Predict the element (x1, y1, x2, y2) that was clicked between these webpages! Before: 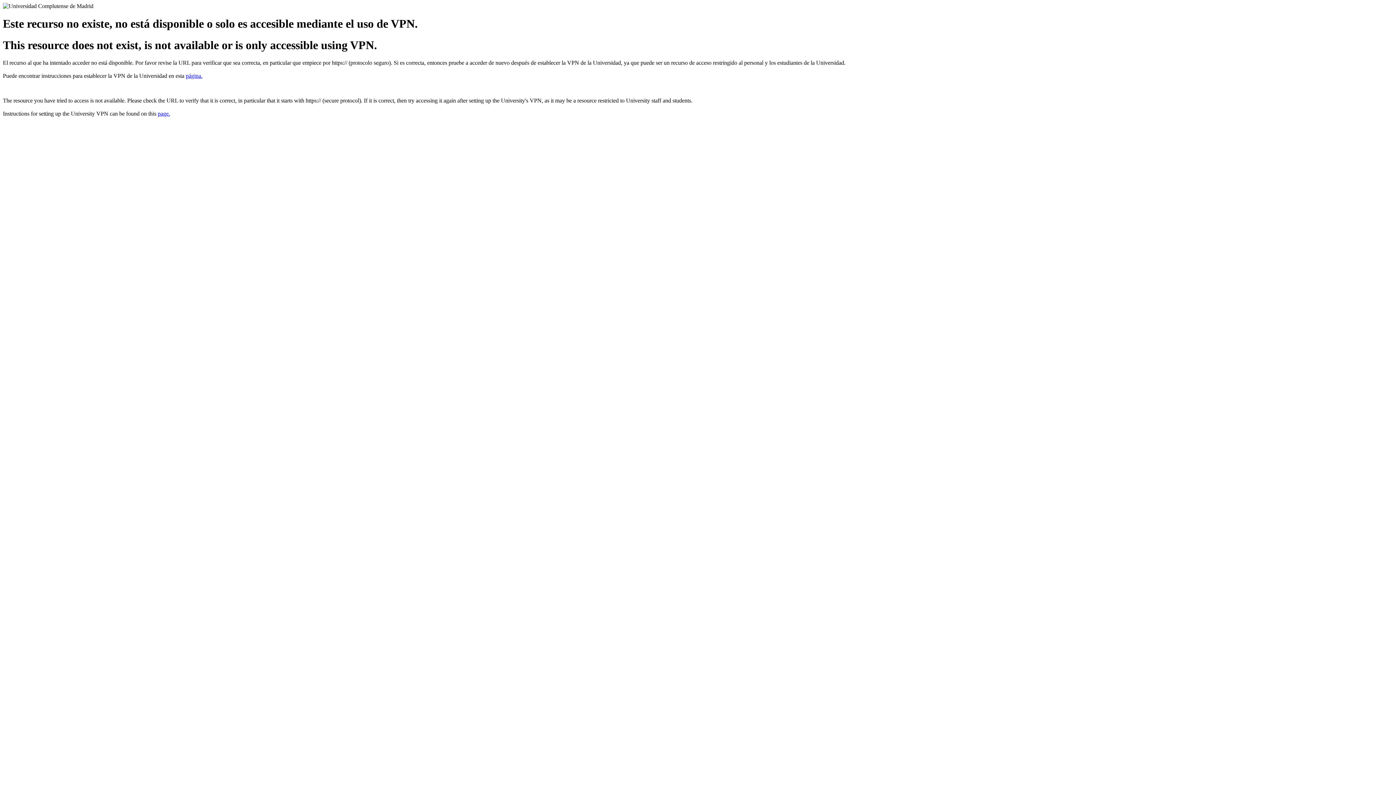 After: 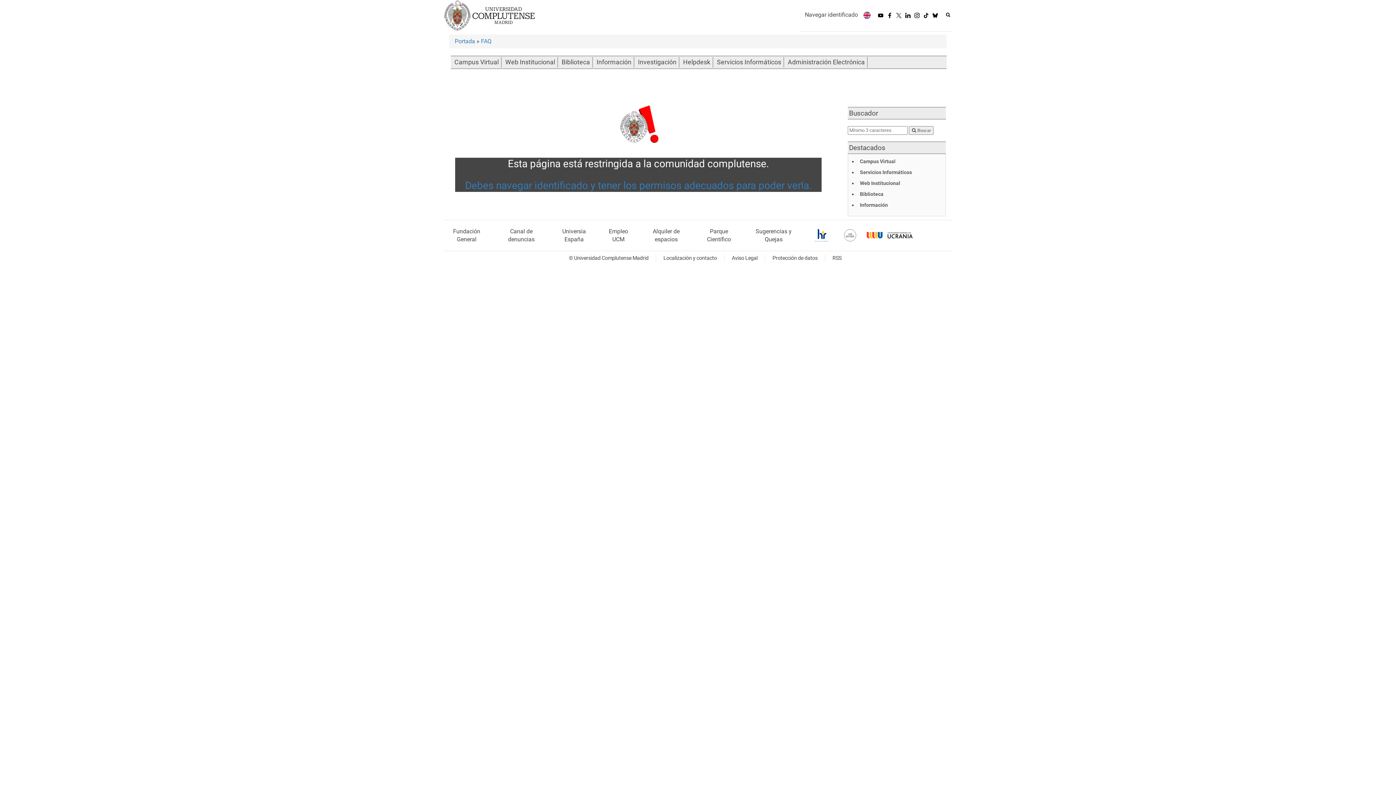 Action: bbox: (157, 110, 170, 116) label: page.